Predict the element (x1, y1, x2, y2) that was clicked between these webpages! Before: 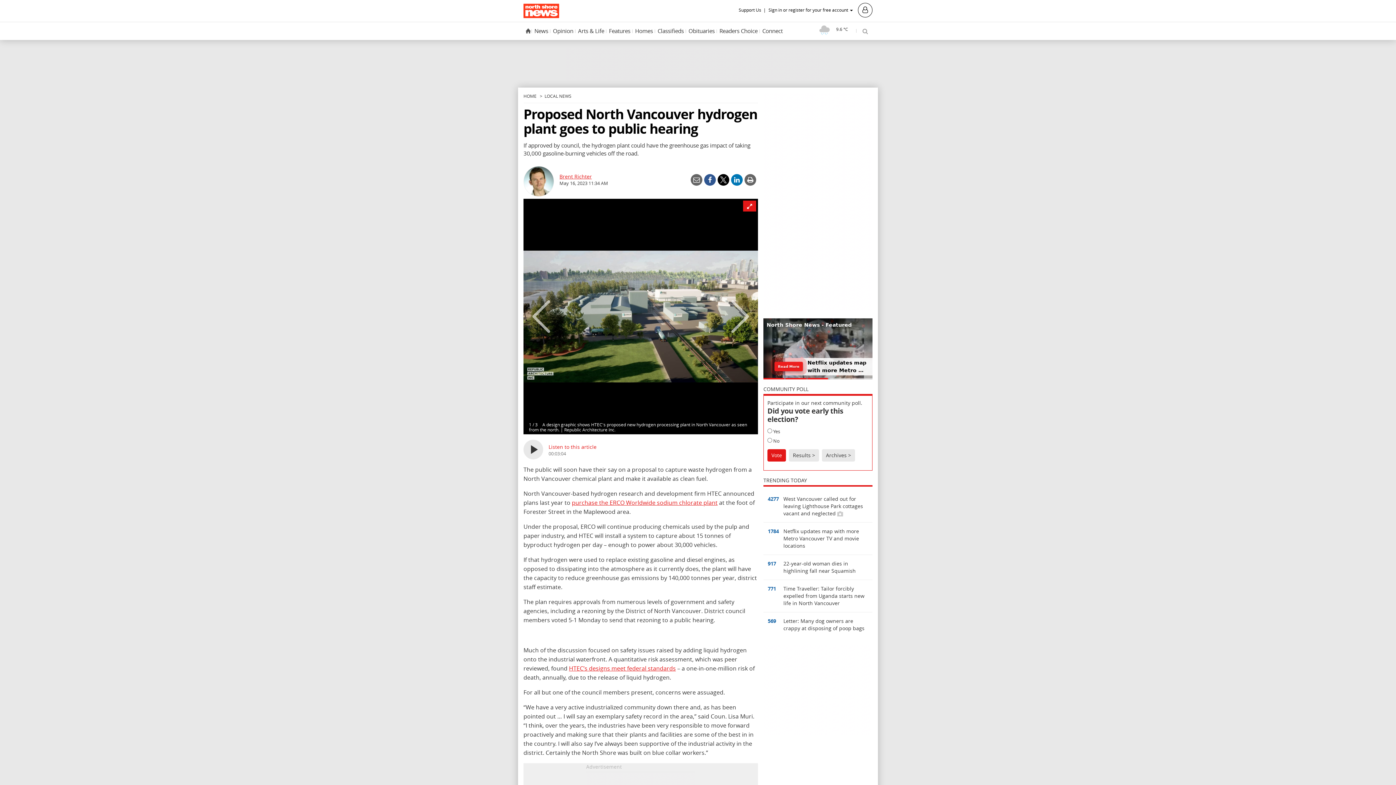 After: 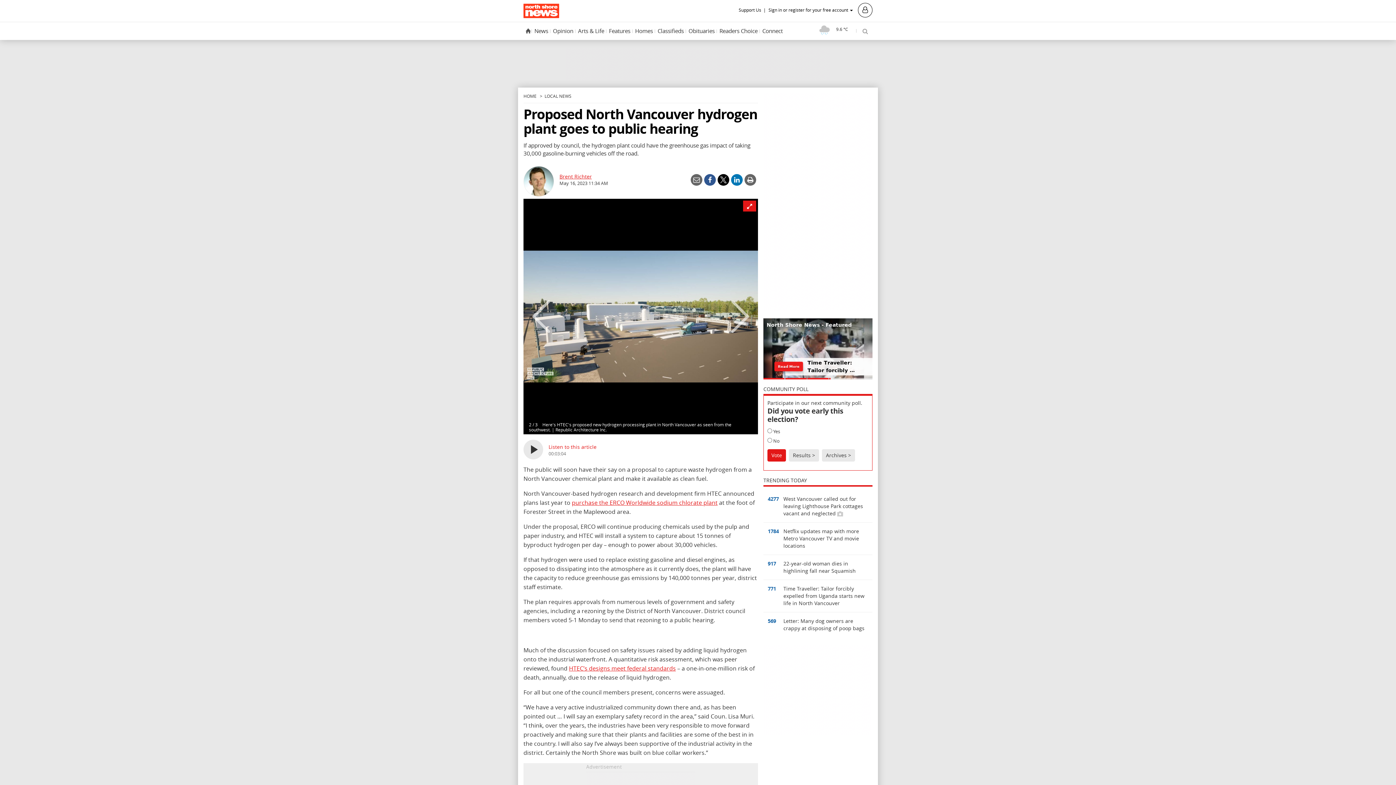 Action: label: Previous bbox: (523, 300, 550, 333)